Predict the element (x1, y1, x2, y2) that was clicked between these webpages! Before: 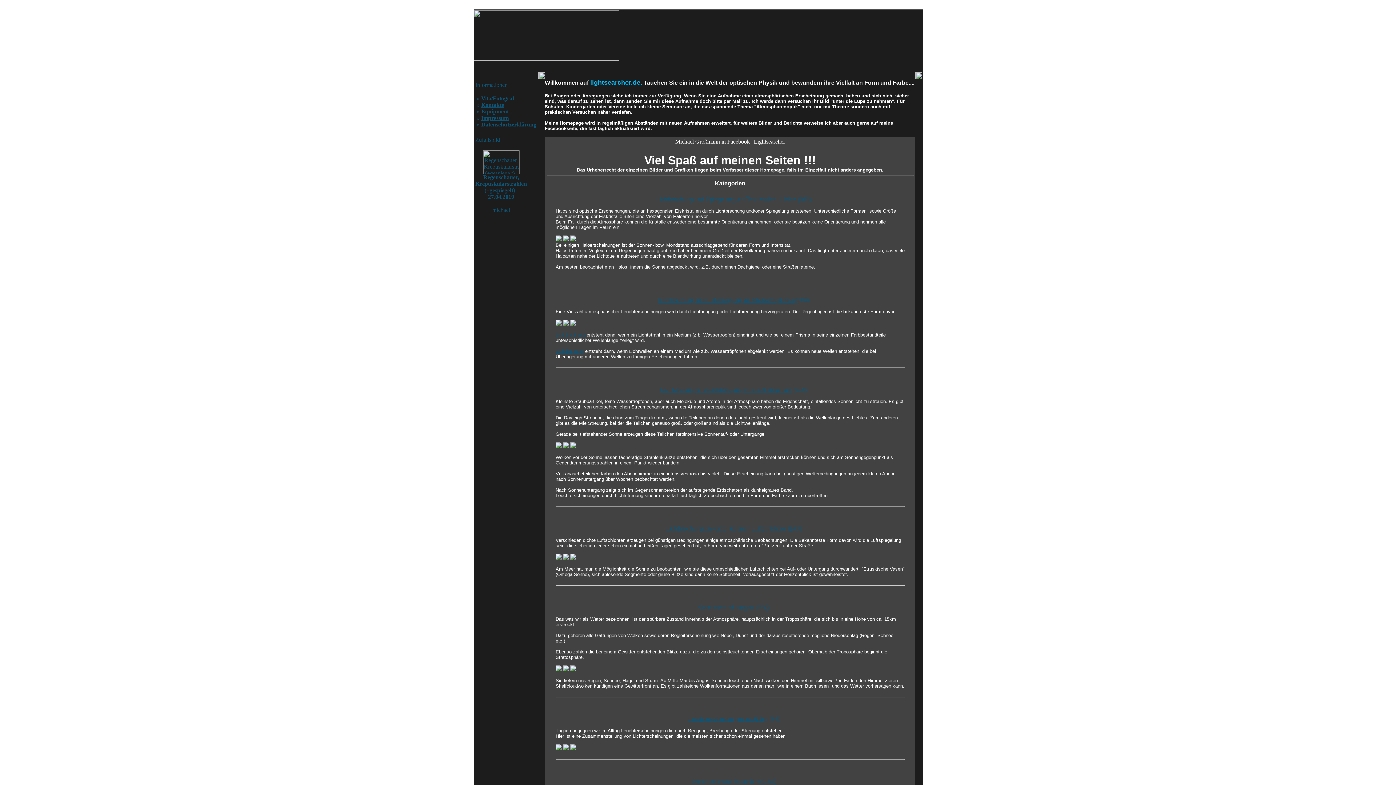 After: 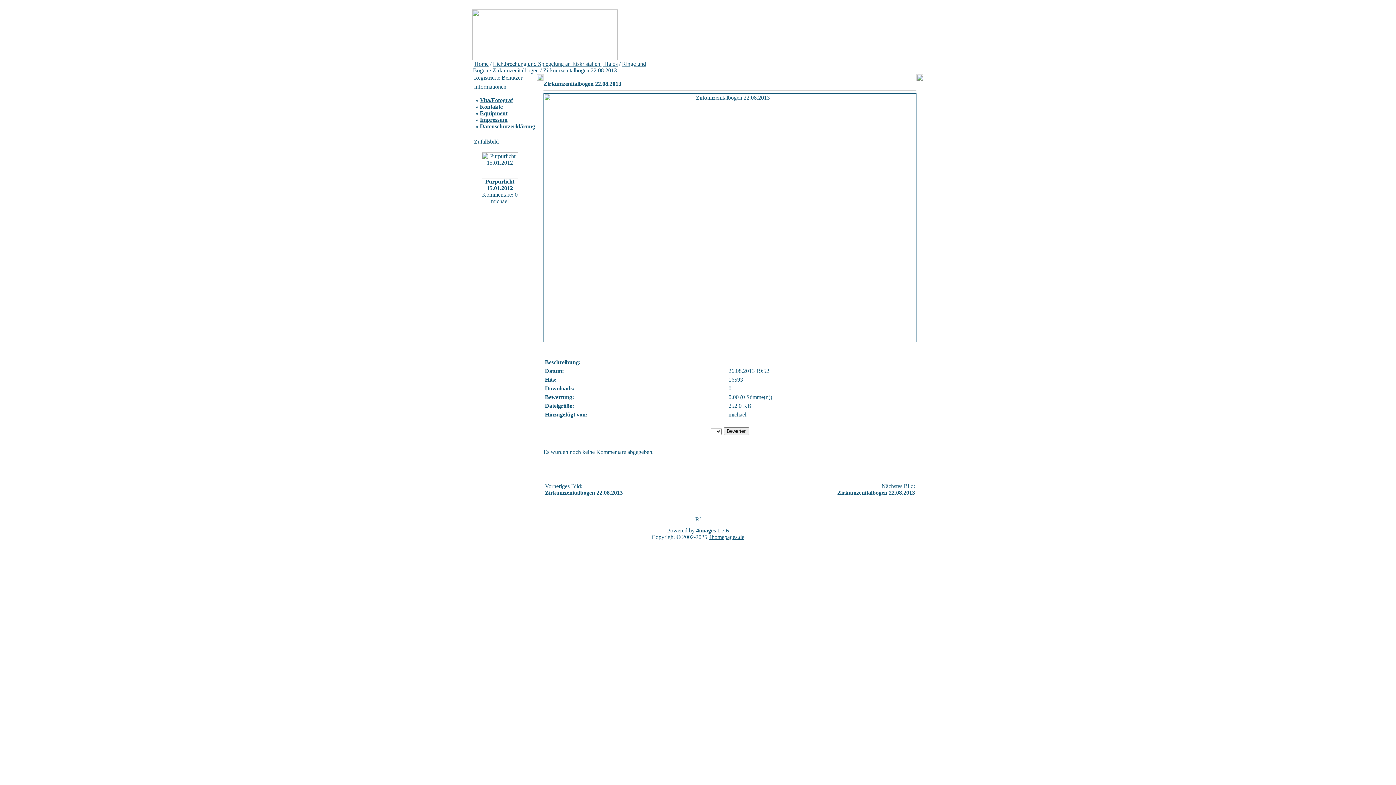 Action: bbox: (563, 237, 568, 242)